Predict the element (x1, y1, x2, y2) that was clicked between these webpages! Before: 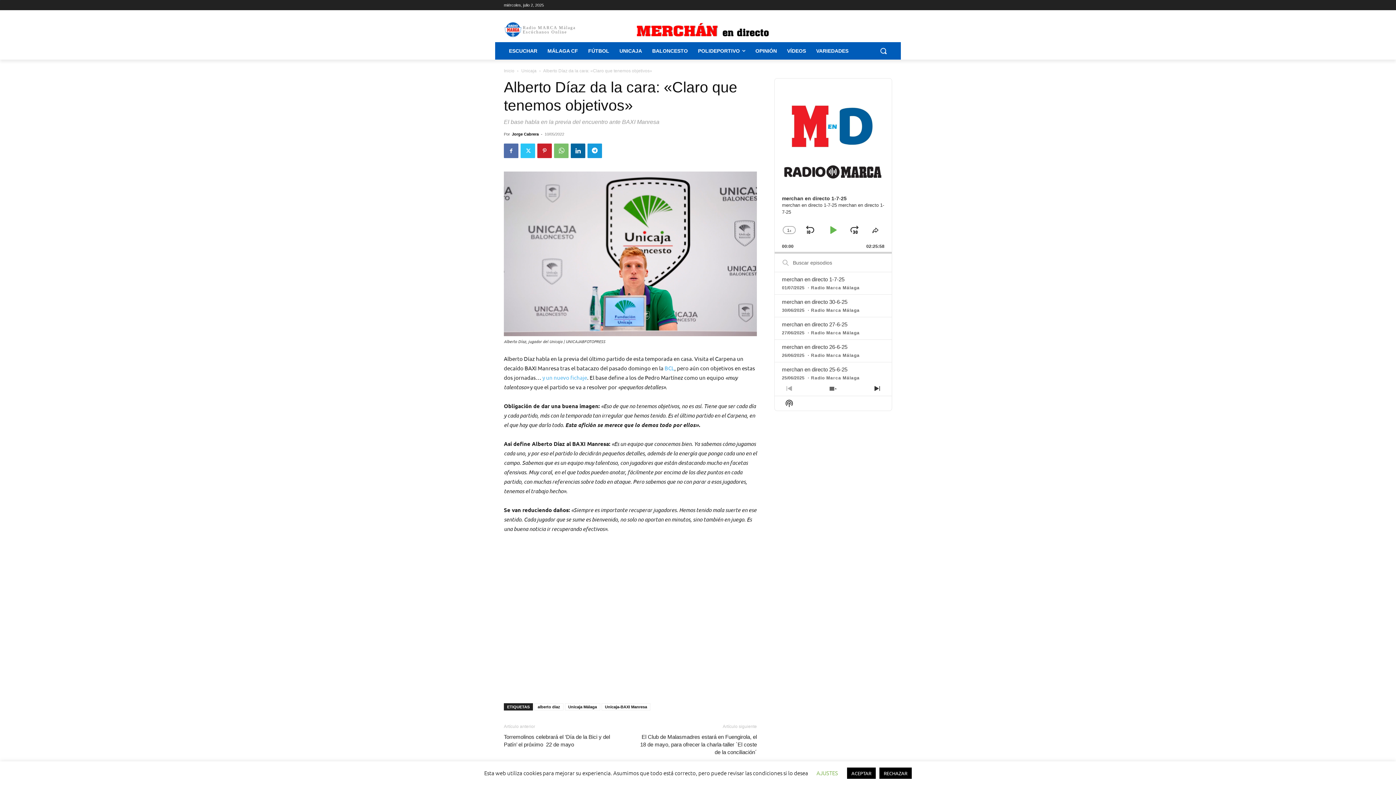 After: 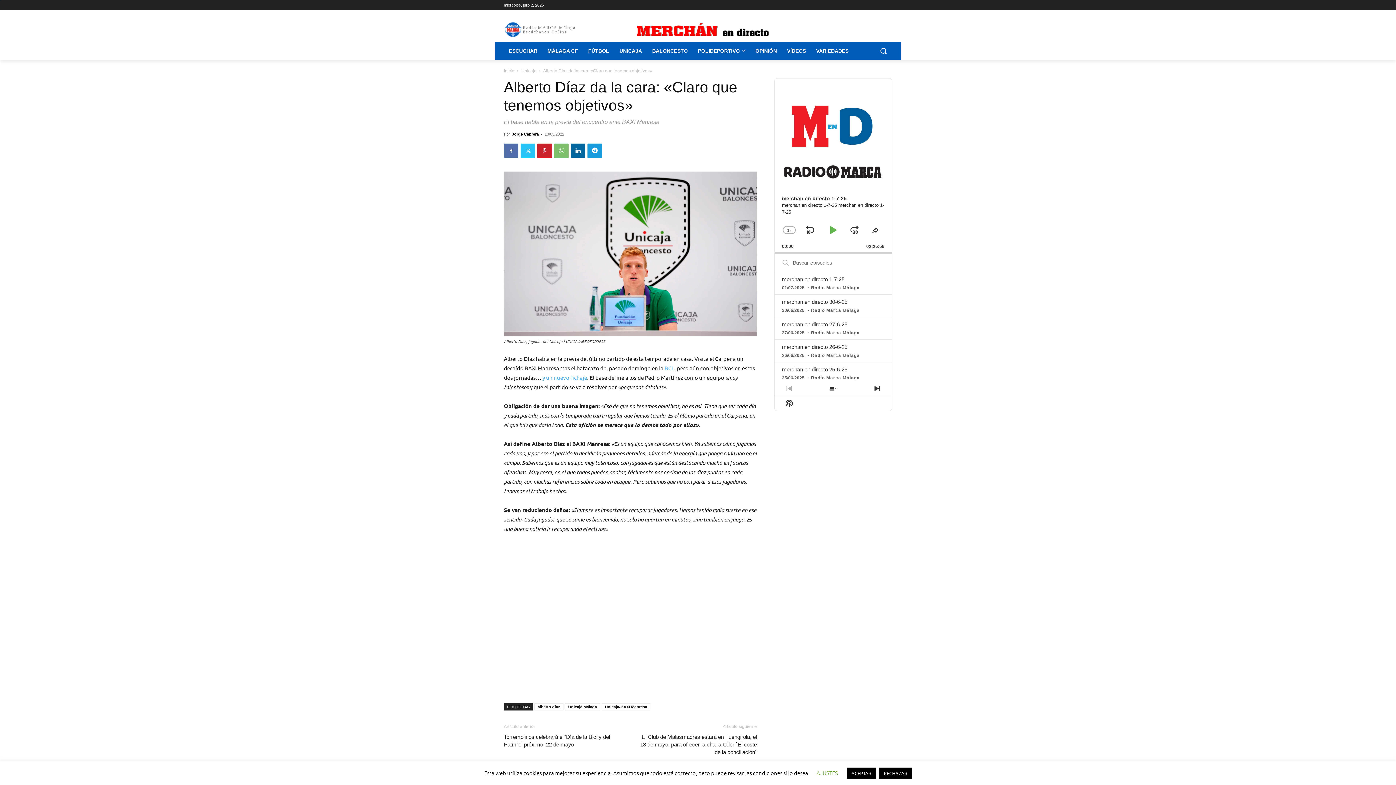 Action: bbox: (504, 20, 620, 38) label: 
Radio MARCA Málaga
Escúchanos Online